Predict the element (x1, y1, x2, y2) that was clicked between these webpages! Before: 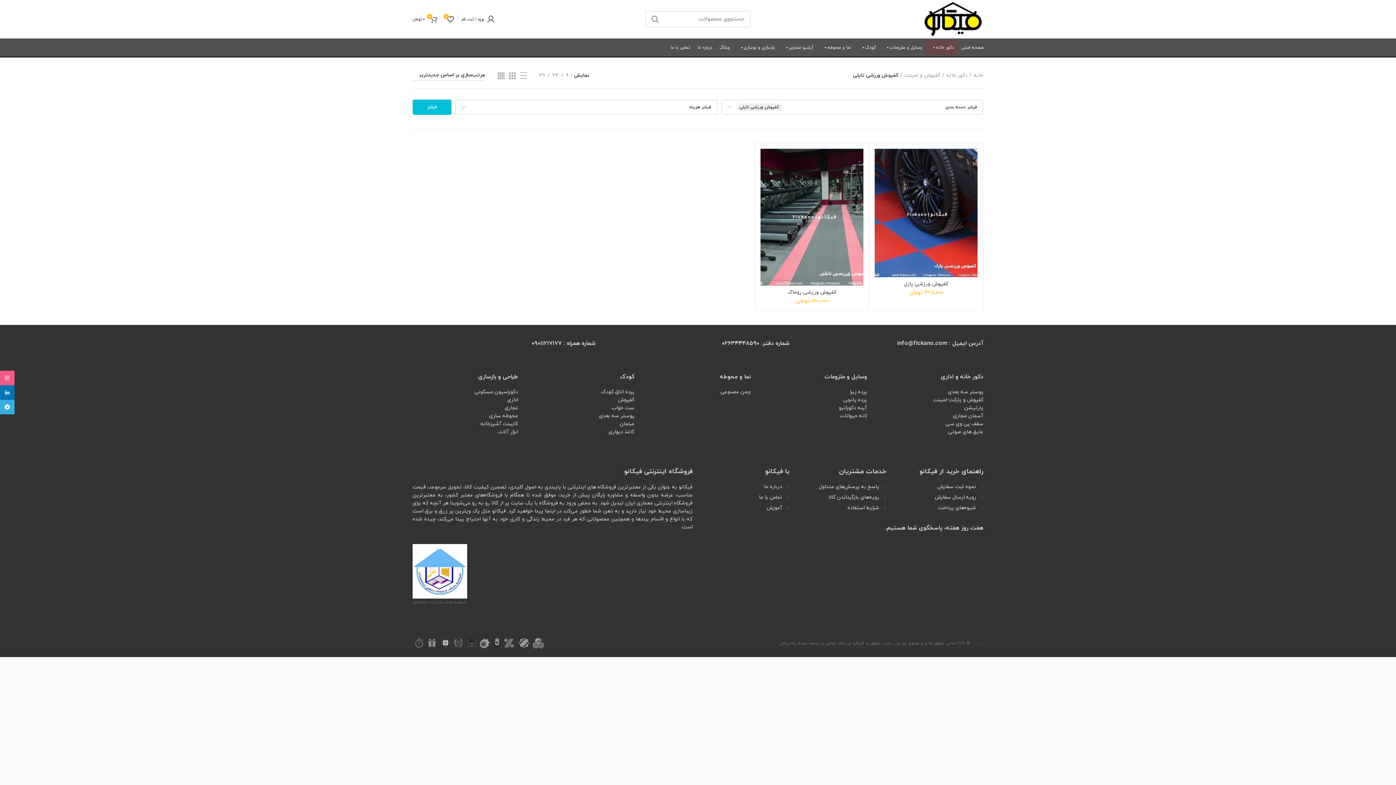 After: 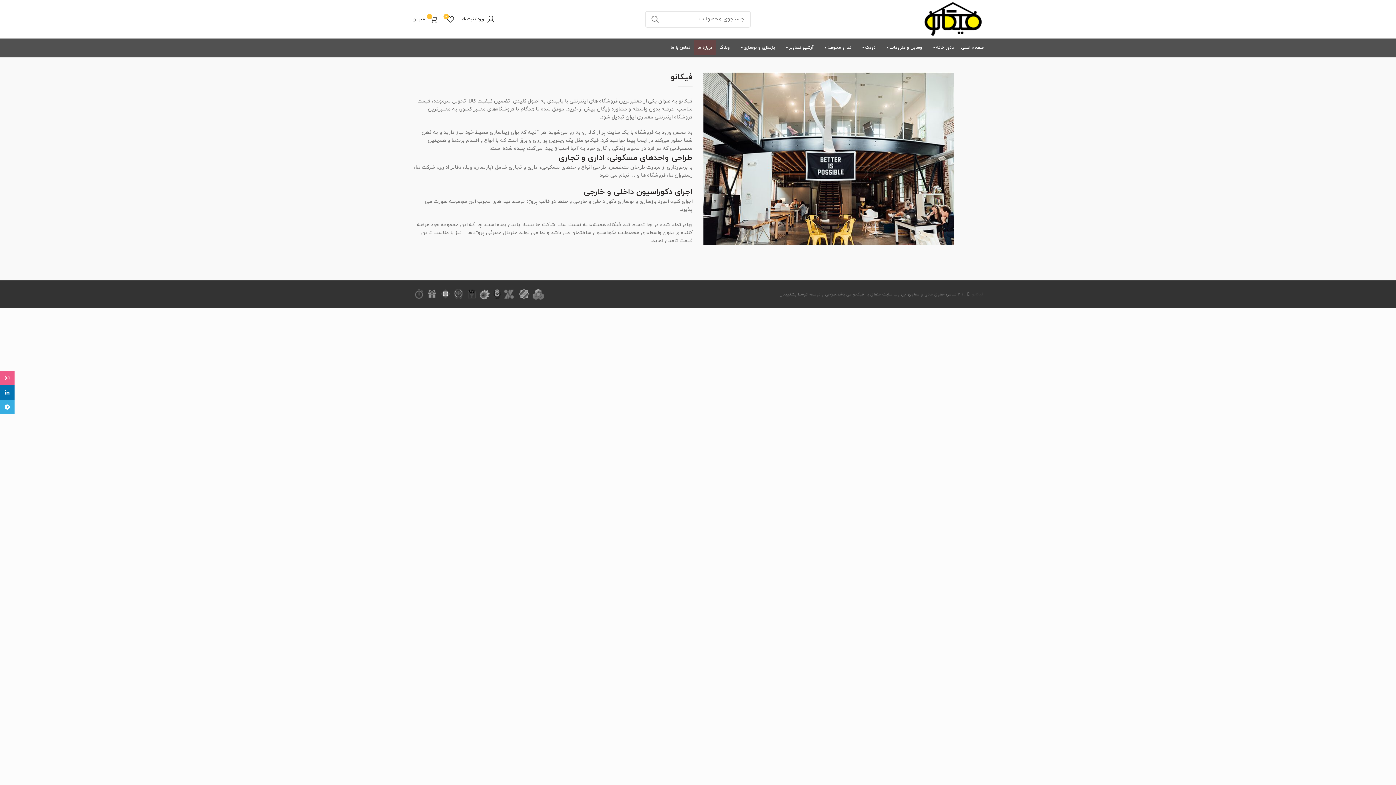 Action: bbox: (764, 483, 782, 490) label: درباره ما